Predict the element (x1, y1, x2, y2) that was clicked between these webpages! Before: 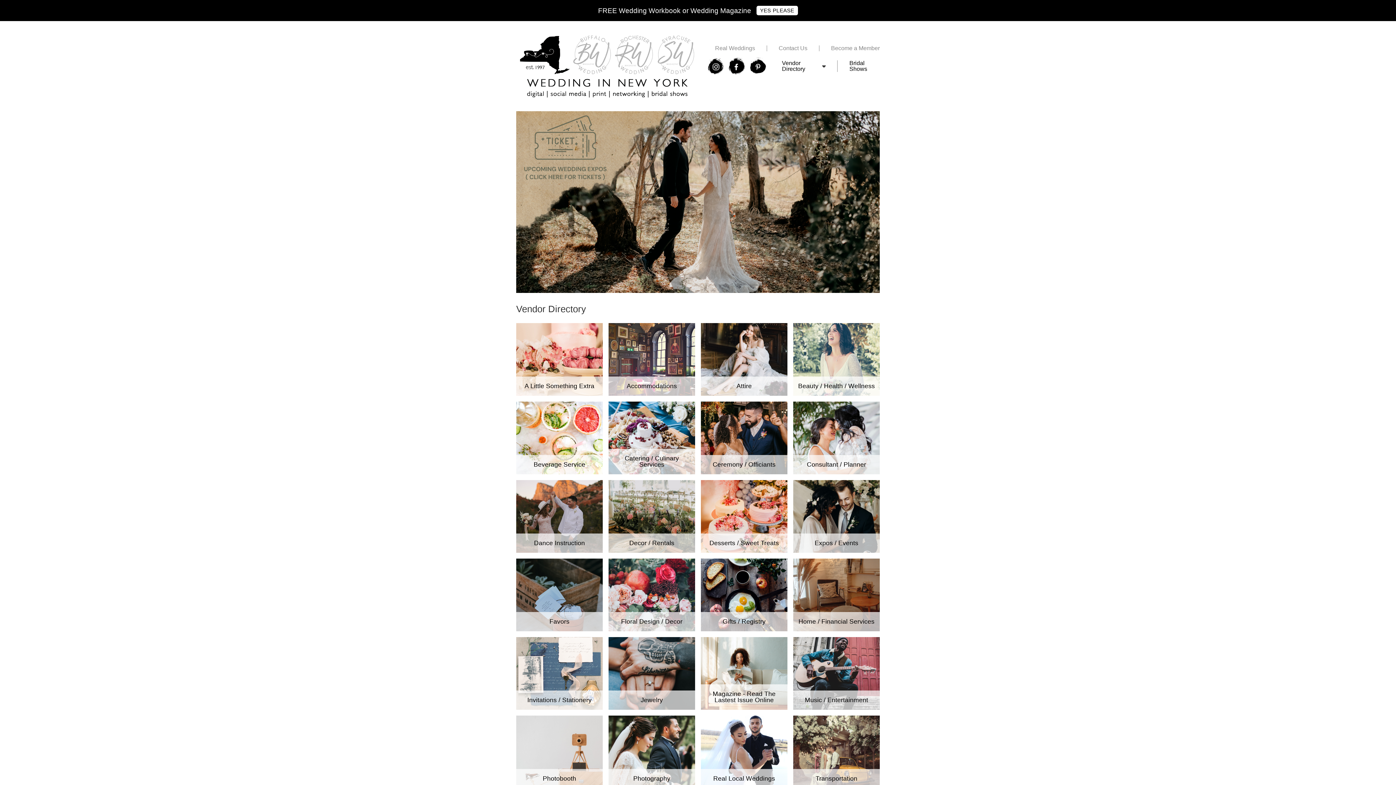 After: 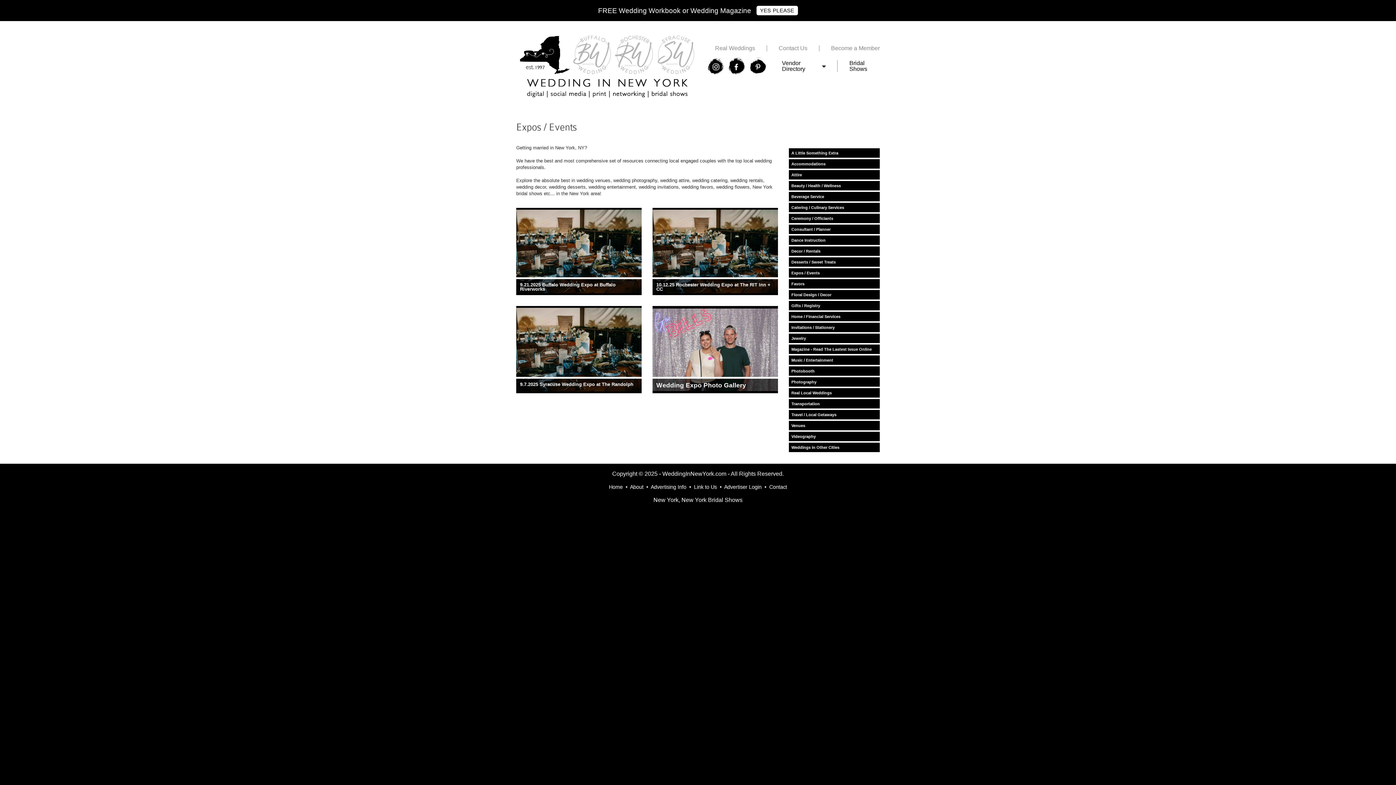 Action: label: Expos / Events bbox: (793, 480, 880, 552)